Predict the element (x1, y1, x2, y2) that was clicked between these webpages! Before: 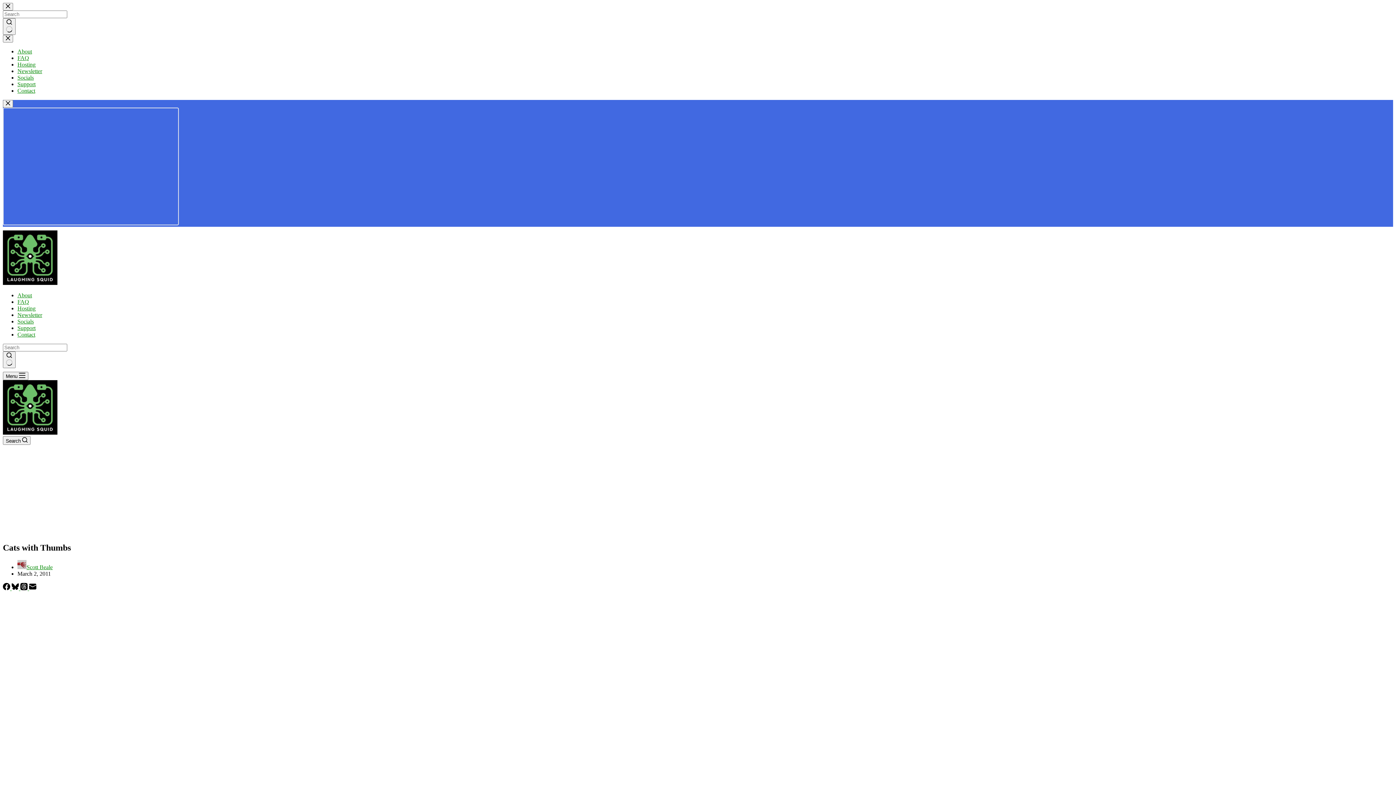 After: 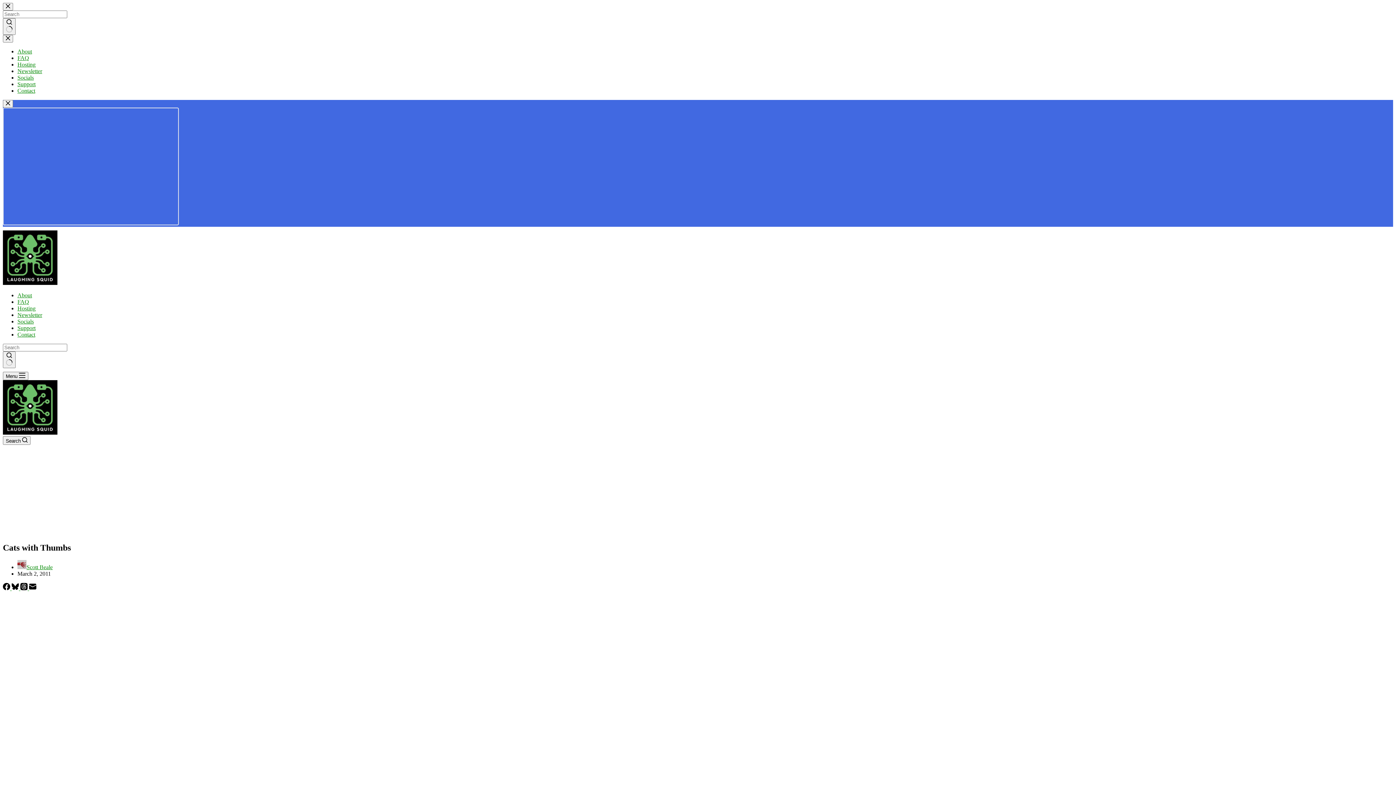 Action: label: Email bbox: (29, 585, 36, 591)